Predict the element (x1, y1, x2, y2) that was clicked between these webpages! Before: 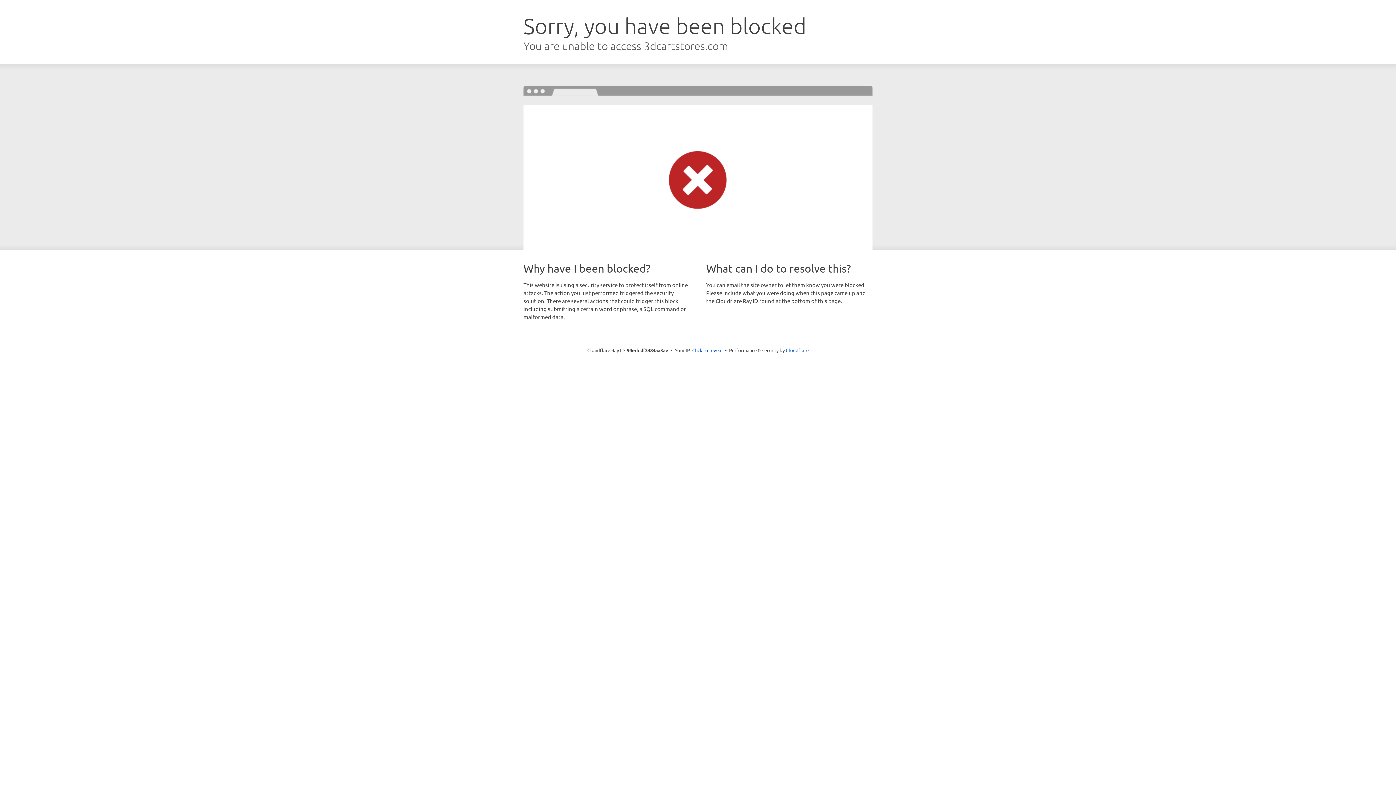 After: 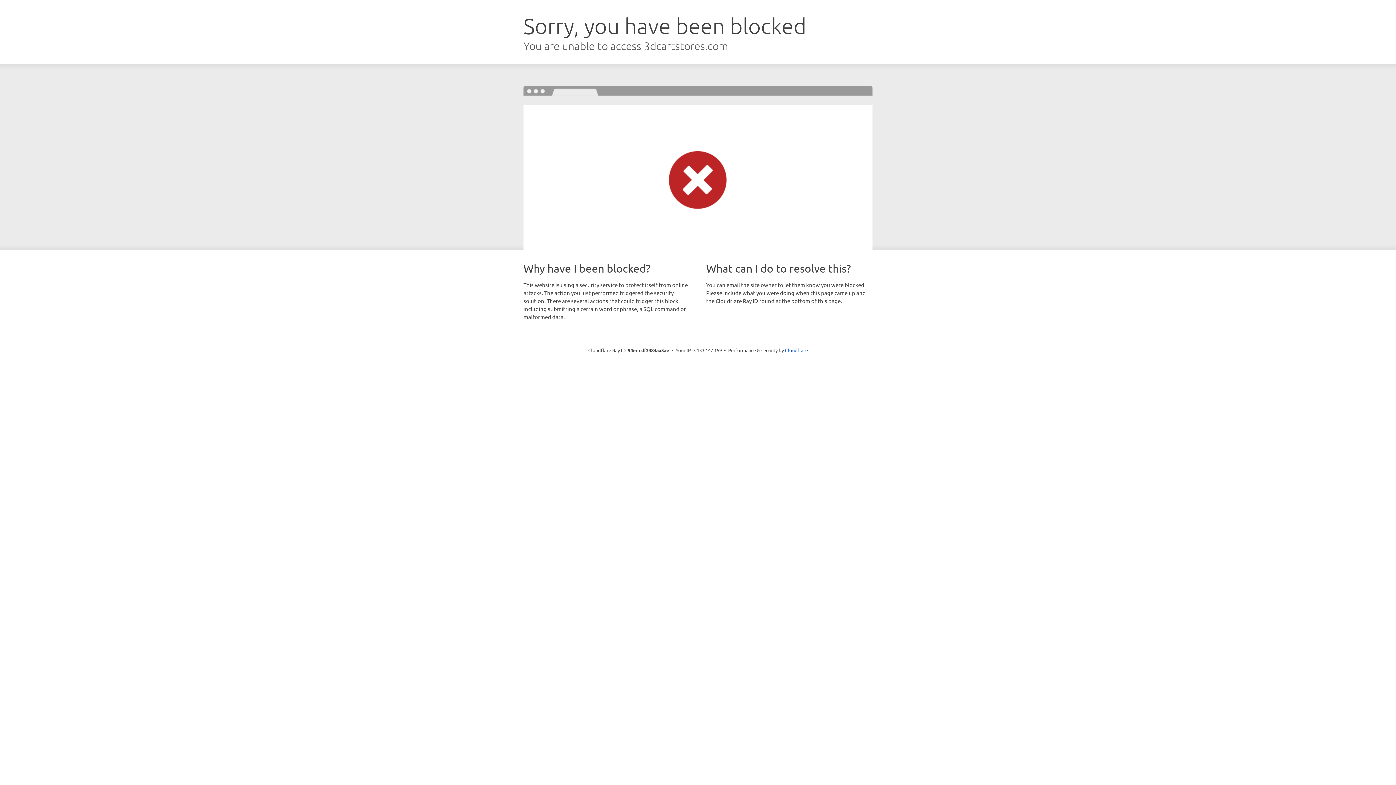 Action: bbox: (692, 346, 722, 353) label: Click to reveal